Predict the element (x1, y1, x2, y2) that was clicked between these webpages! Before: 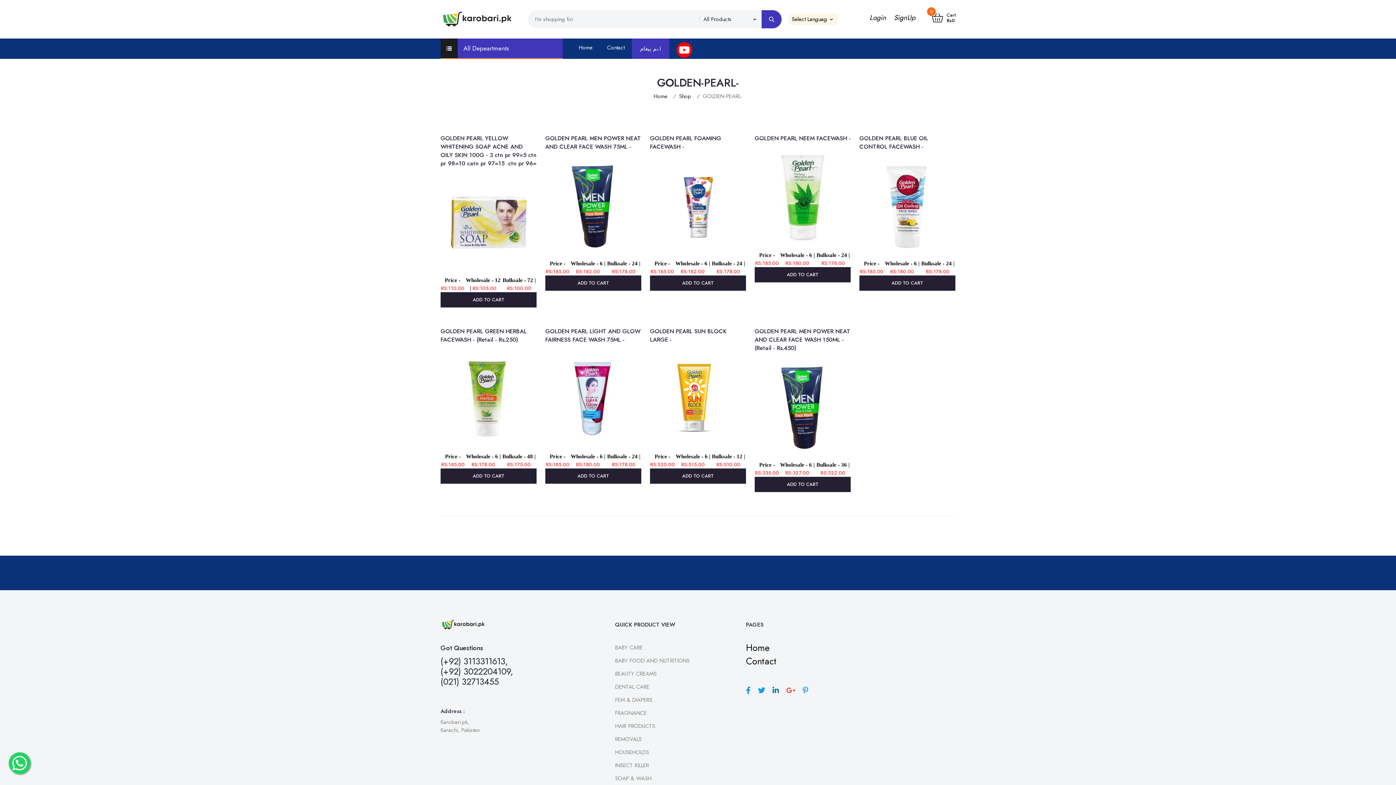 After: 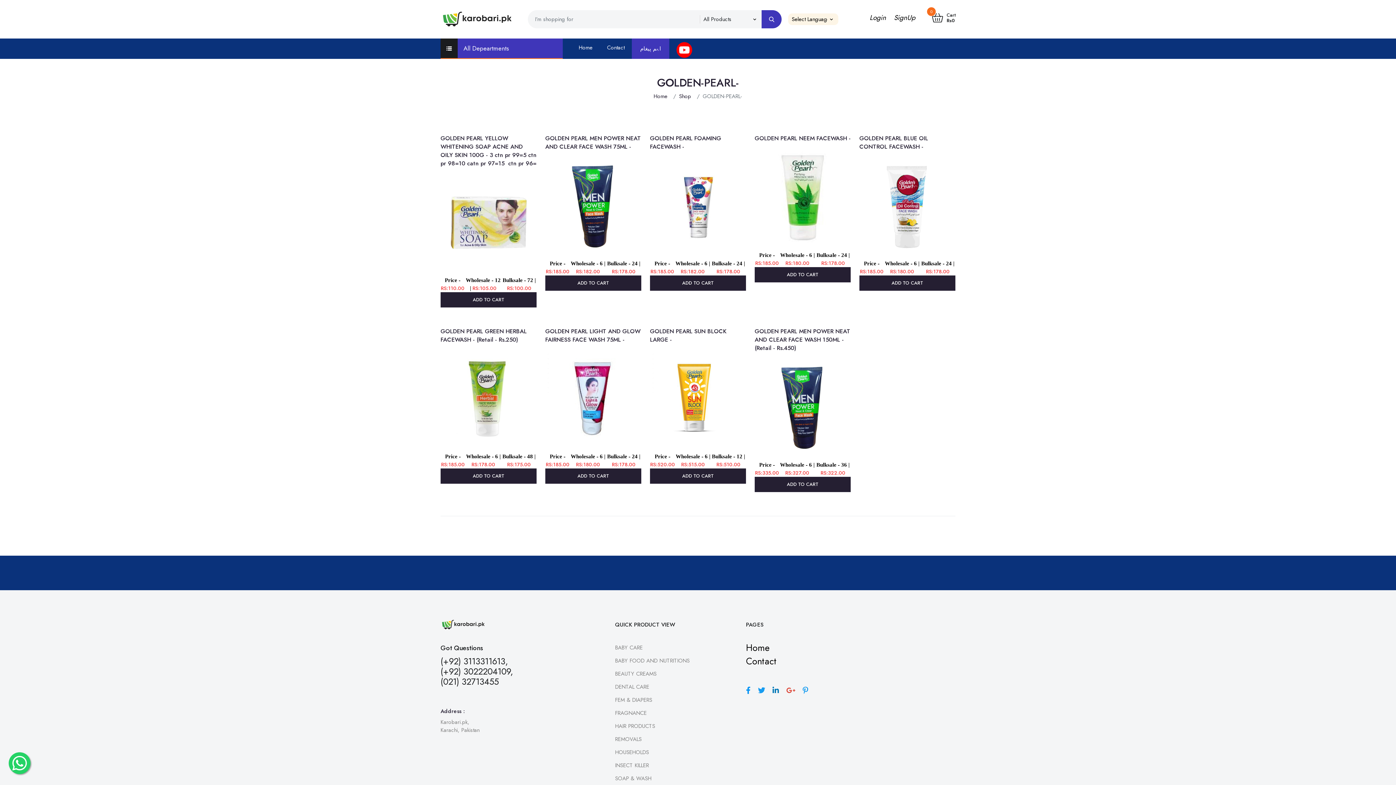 Action: bbox: (754, 461, 779, 477) label: Price - RS:335.00